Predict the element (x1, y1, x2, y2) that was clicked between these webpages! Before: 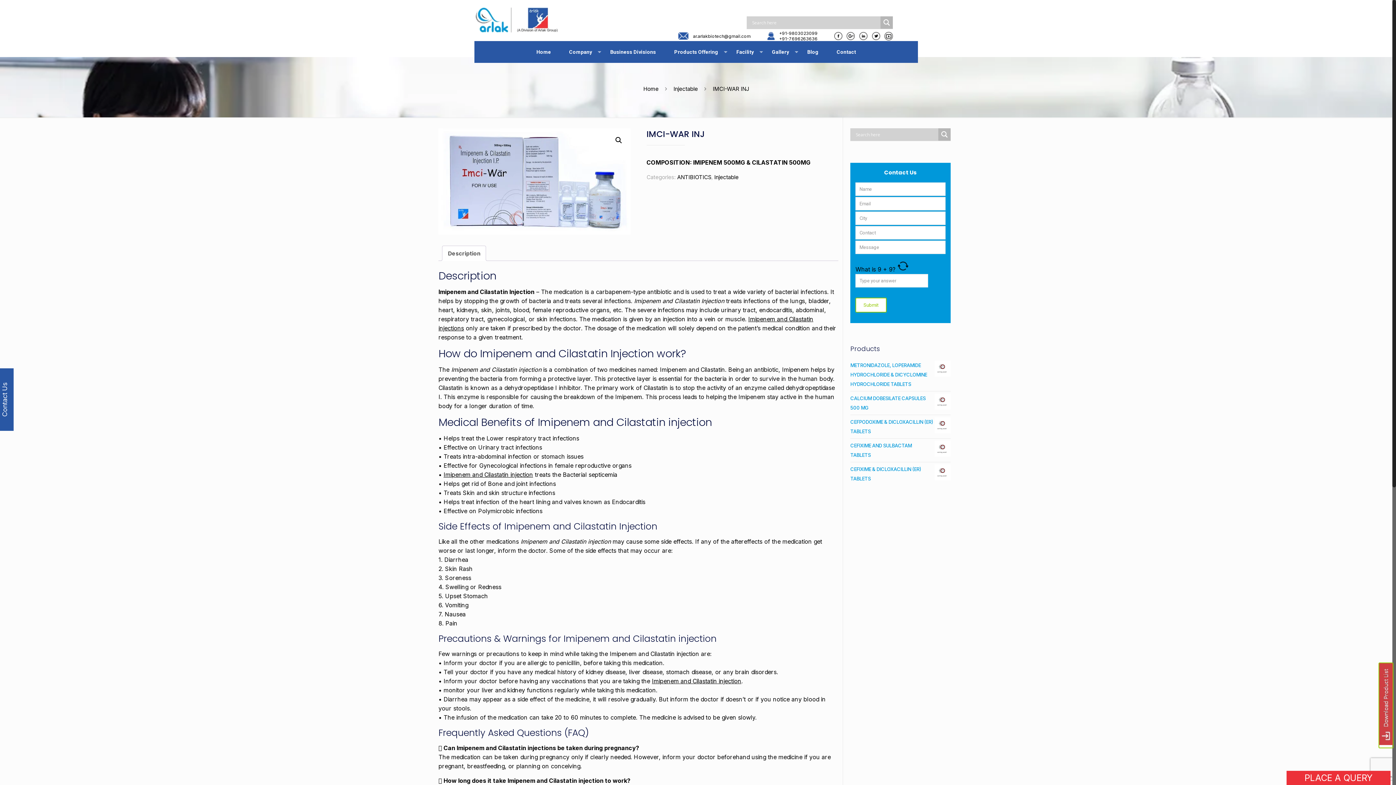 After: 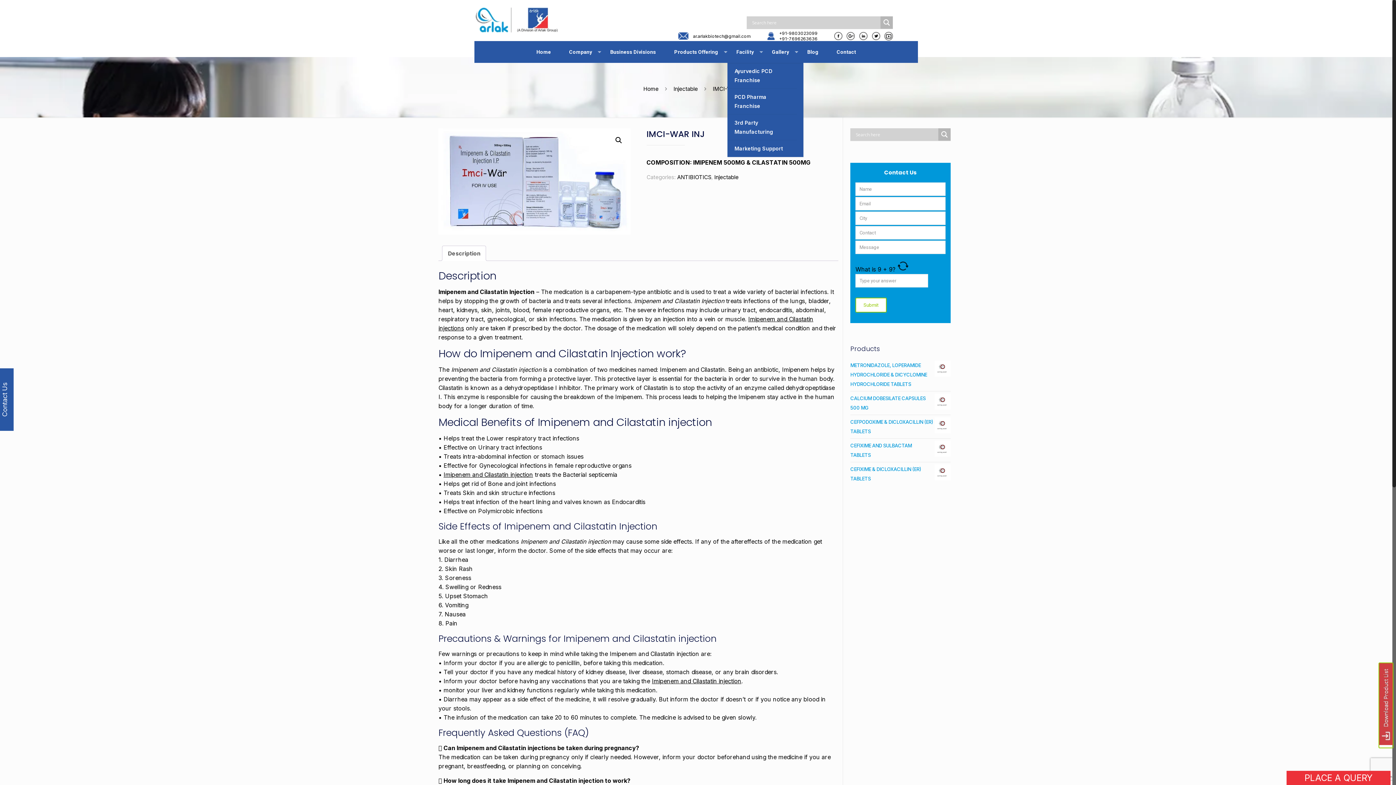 Action: label: Facility bbox: (727, 41, 763, 62)